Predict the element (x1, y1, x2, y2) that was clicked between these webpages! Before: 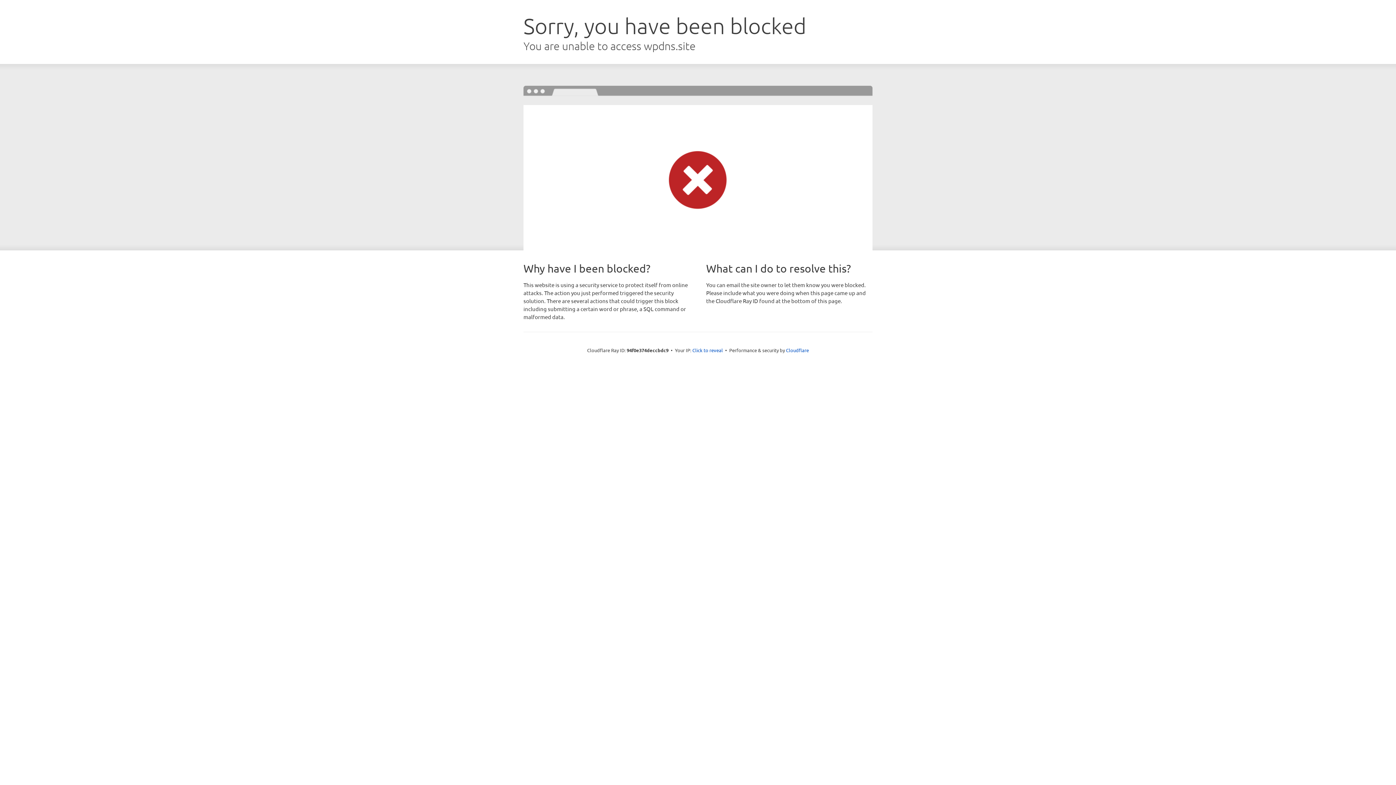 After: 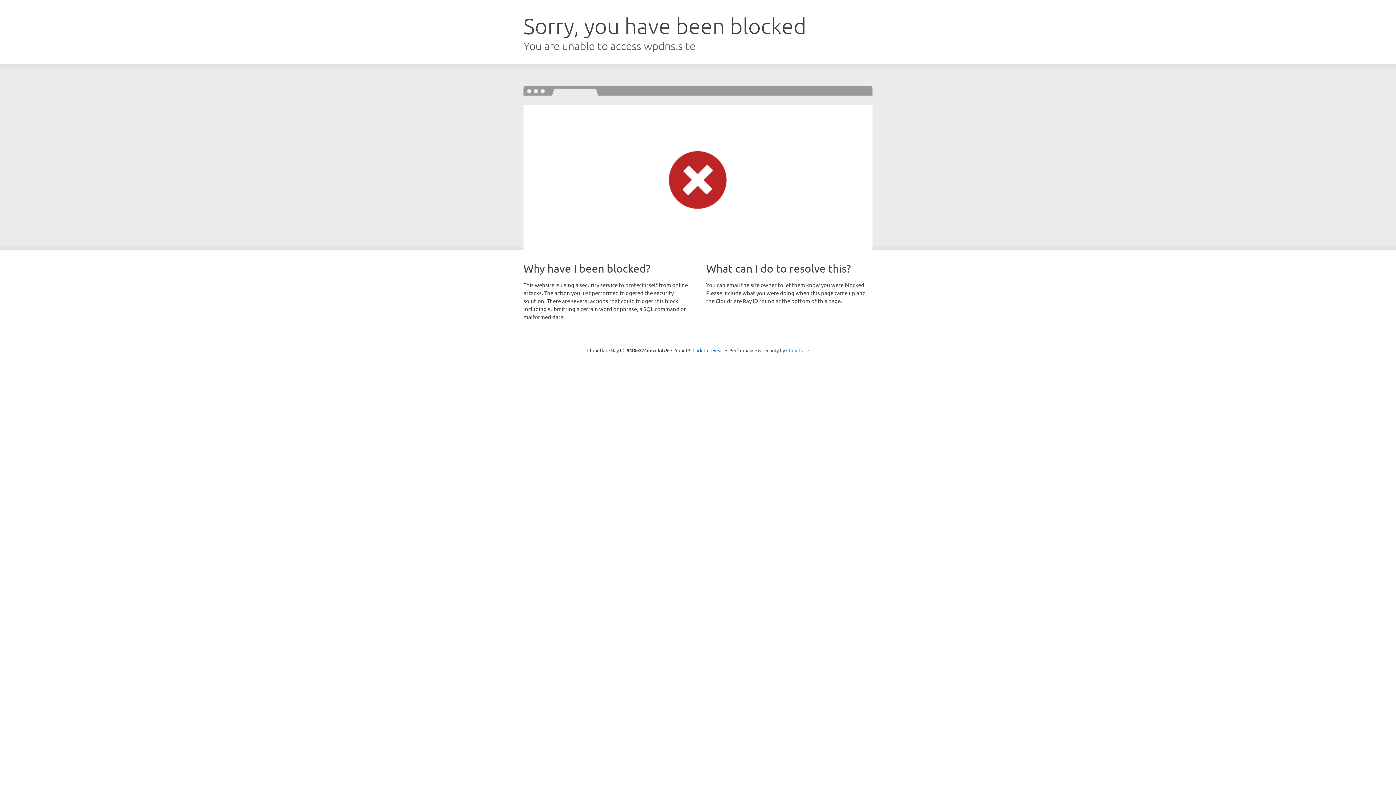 Action: bbox: (786, 347, 809, 353) label: Cloudflare